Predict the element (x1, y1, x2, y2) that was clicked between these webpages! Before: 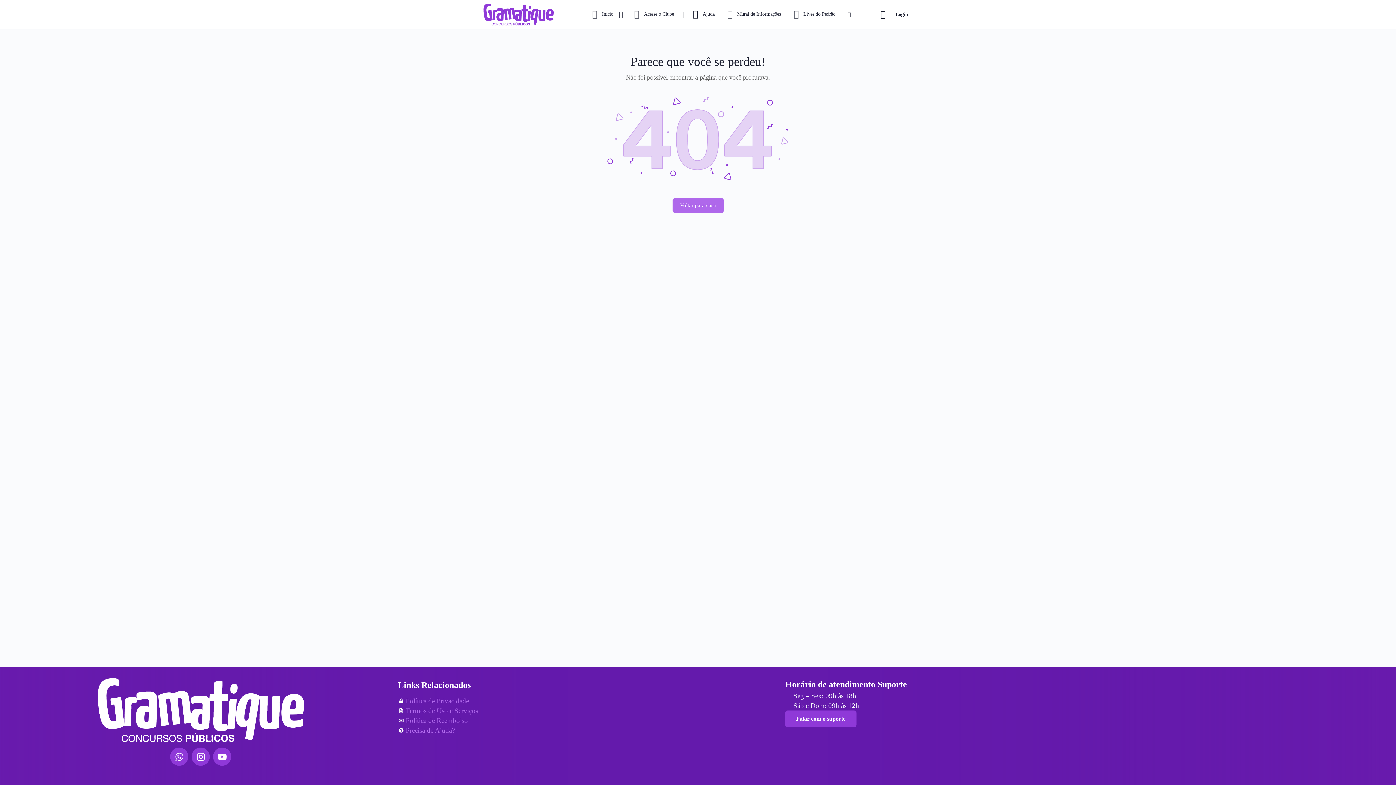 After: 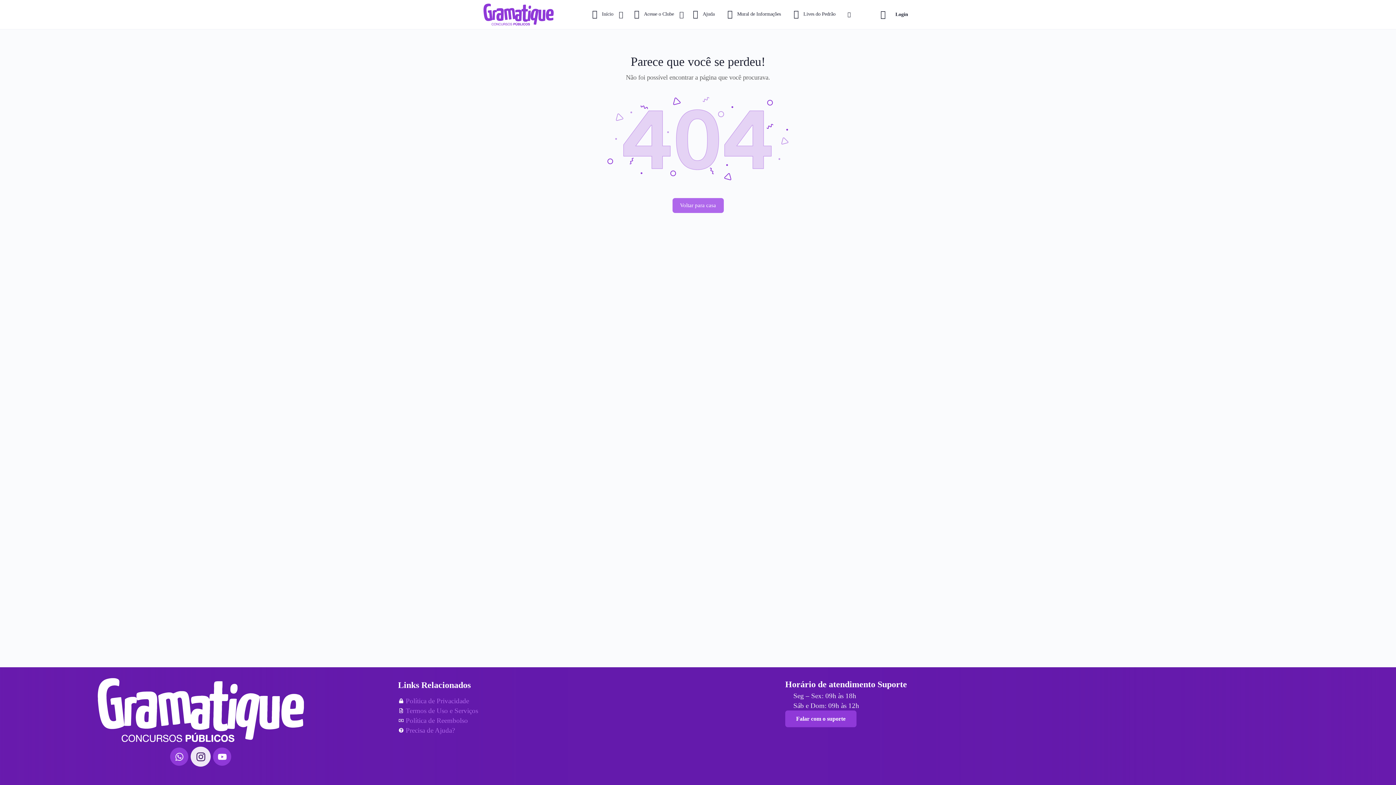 Action: bbox: (191, 748, 209, 766) label: Instagram